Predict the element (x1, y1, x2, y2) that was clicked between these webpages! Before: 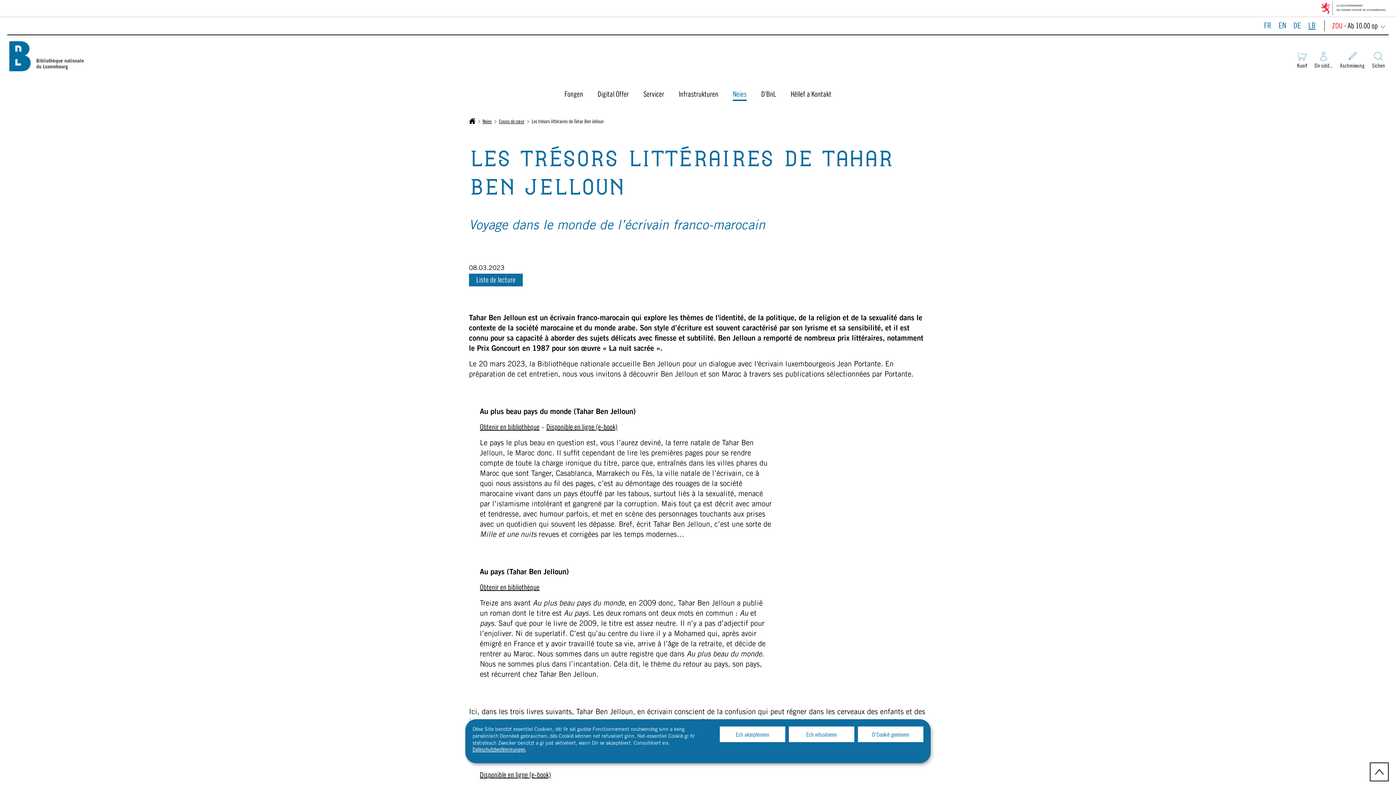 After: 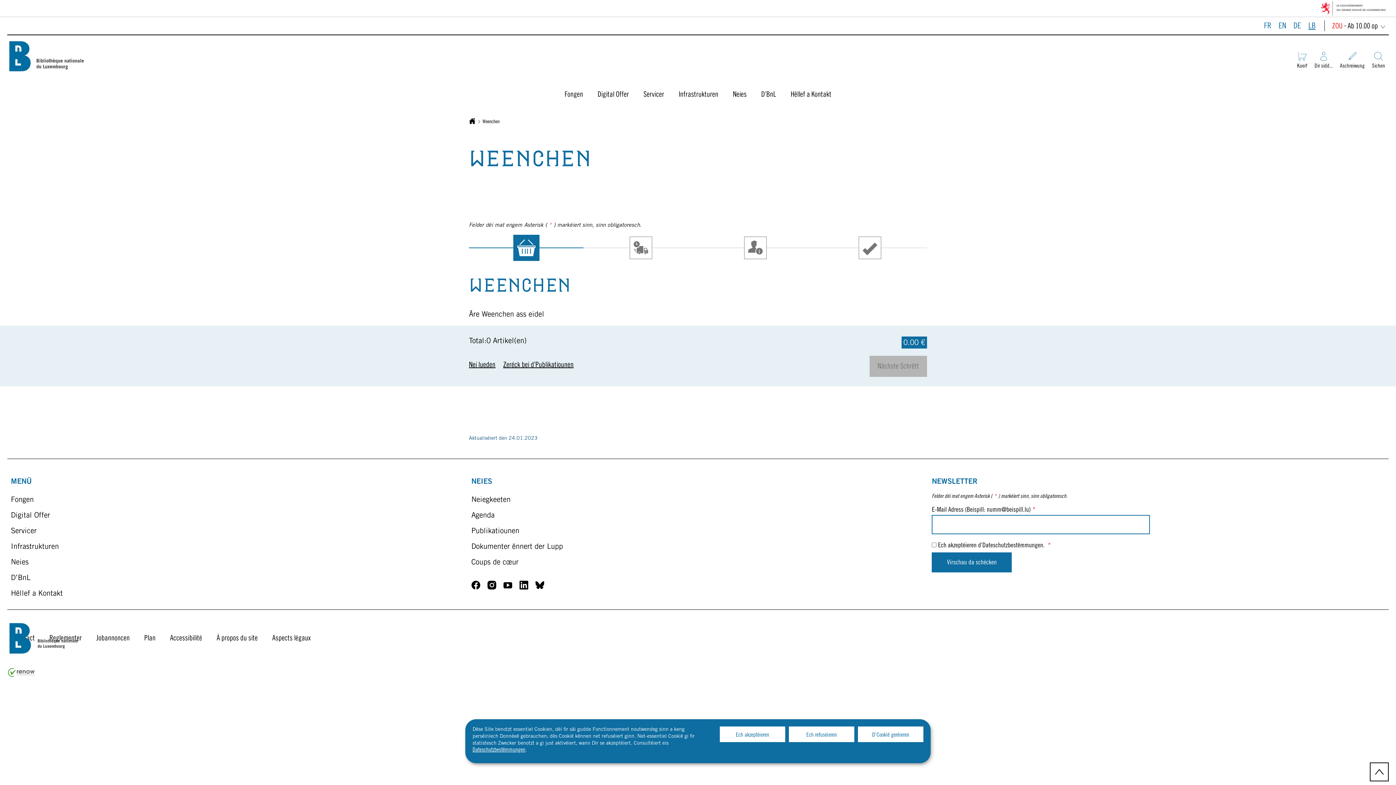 Action: bbox: (1297, 51, 1307, 70) label: Kuerf